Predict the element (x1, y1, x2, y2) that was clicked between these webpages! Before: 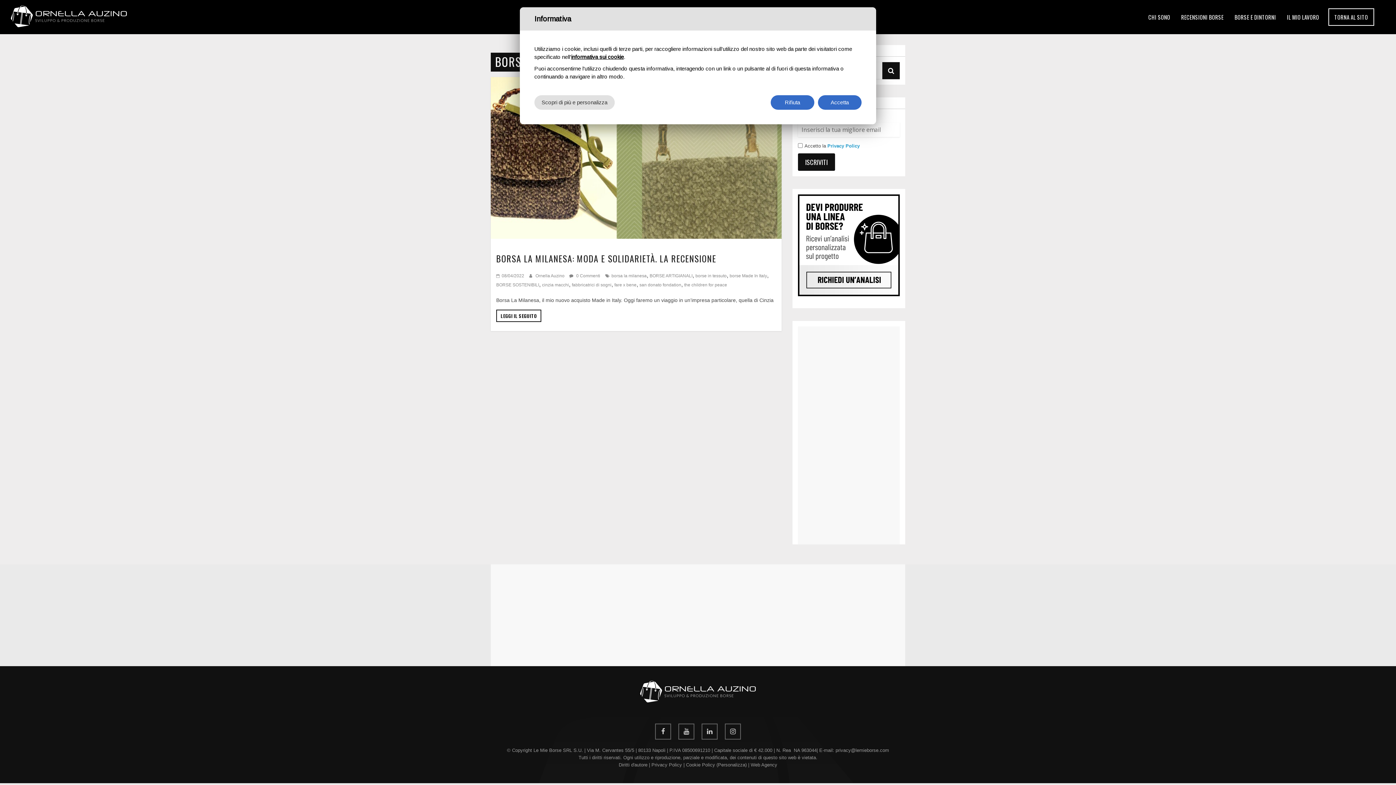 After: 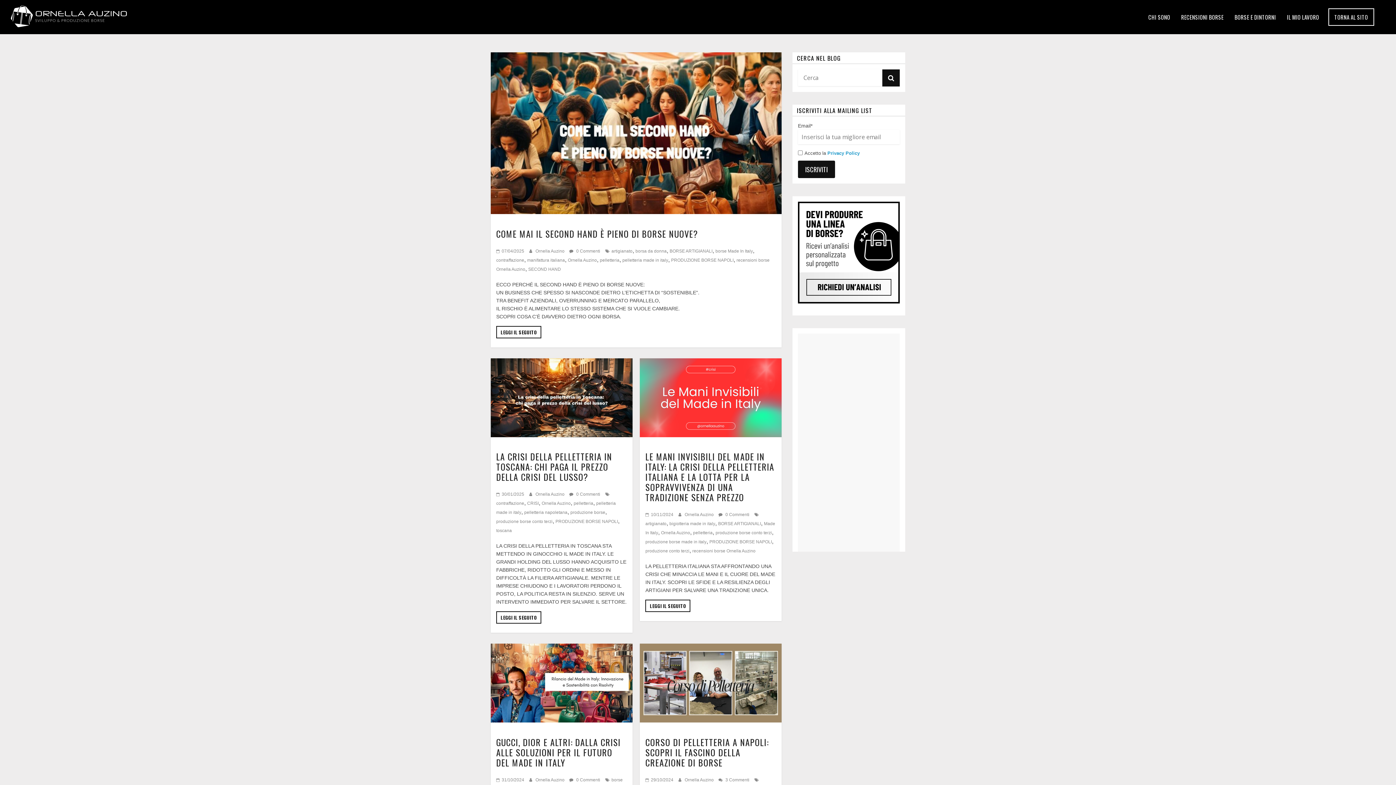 Action: bbox: (10, 1, 126, 7)